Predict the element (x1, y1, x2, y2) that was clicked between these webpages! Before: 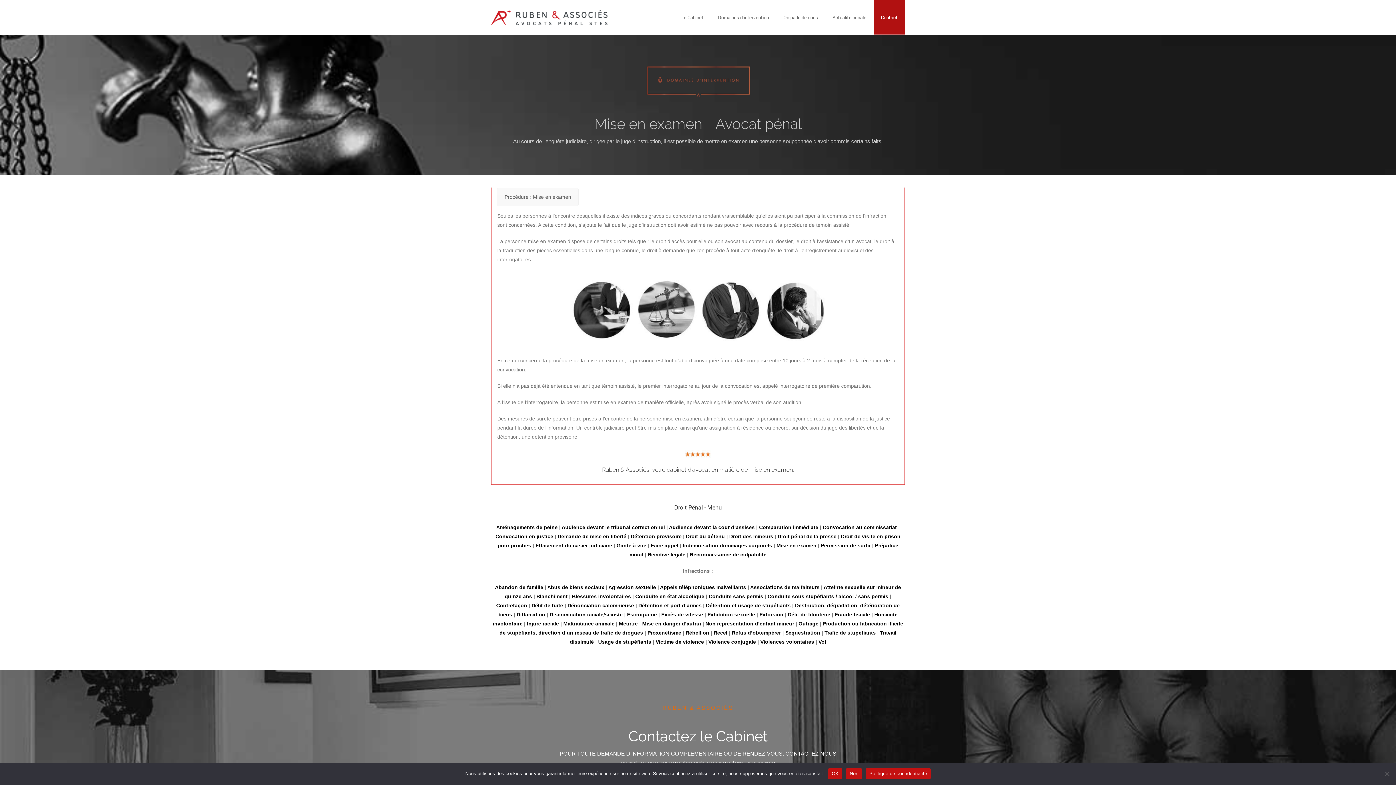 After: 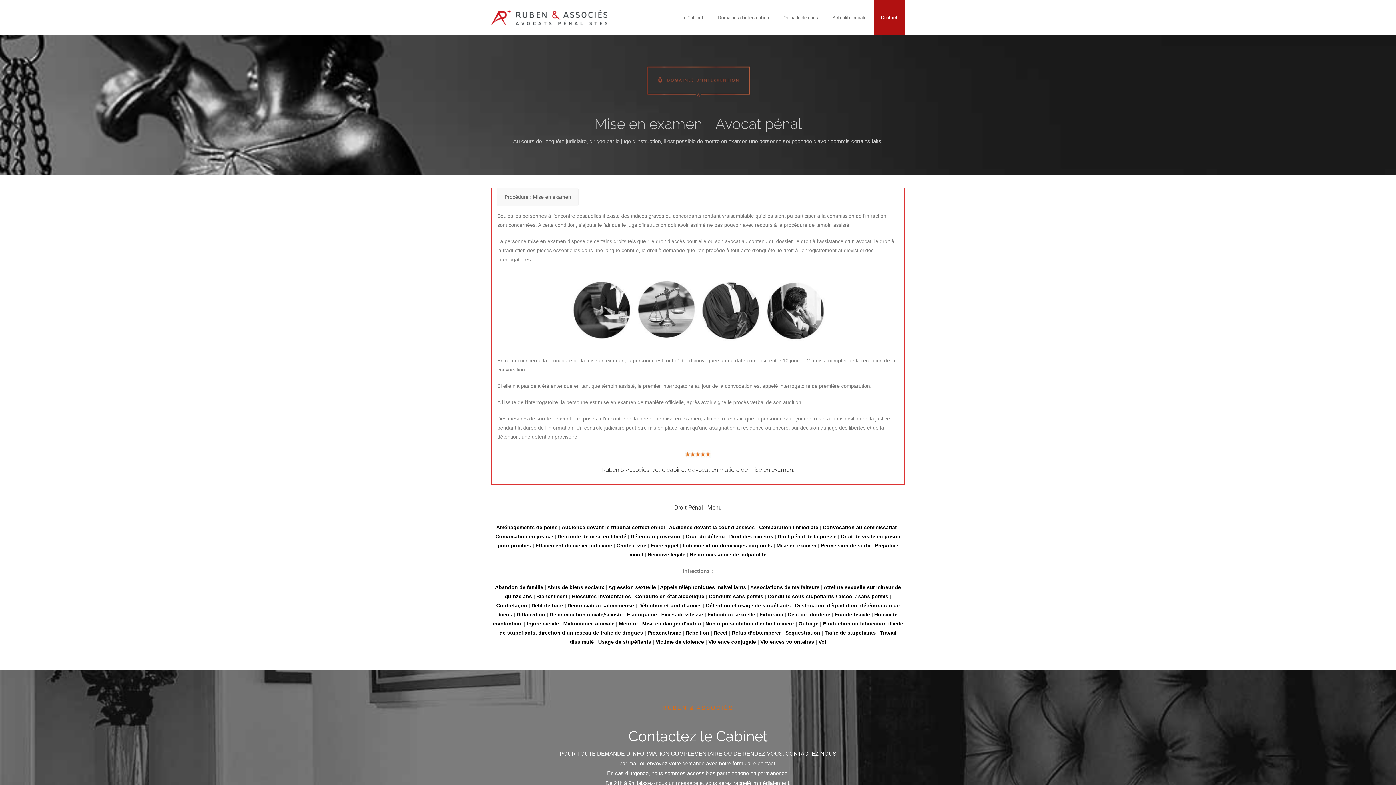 Action: bbox: (846, 768, 862, 779) label: Non